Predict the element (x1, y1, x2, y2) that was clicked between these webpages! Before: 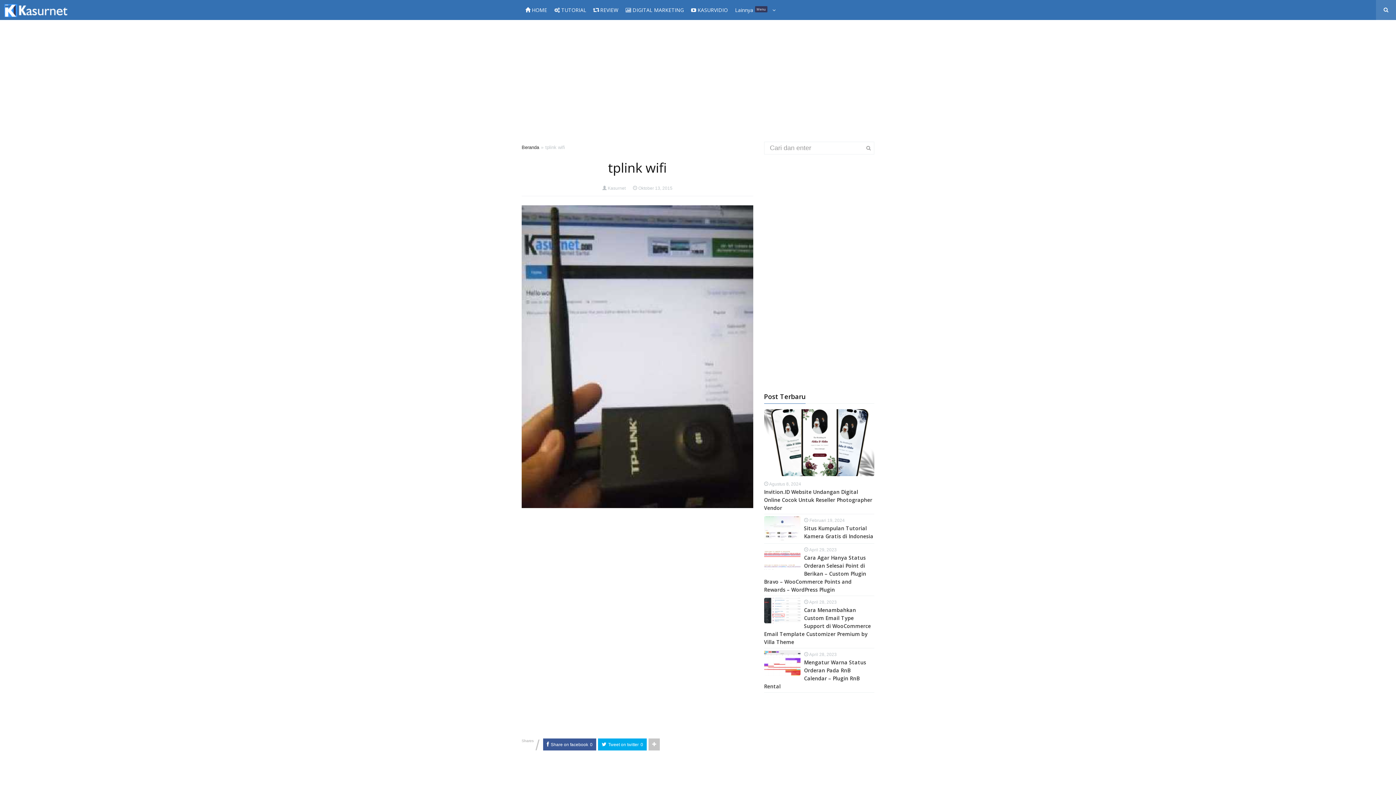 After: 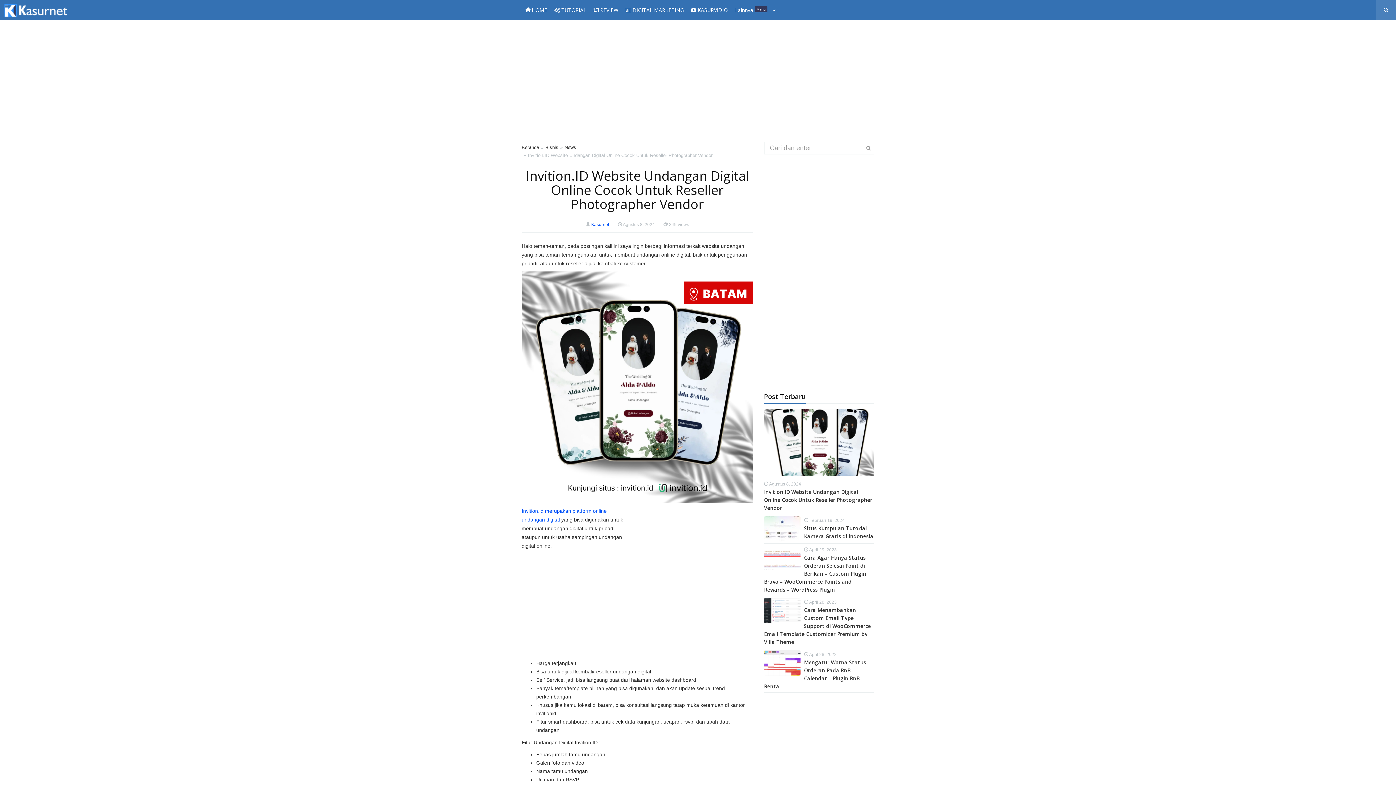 Action: bbox: (764, 409, 874, 476)